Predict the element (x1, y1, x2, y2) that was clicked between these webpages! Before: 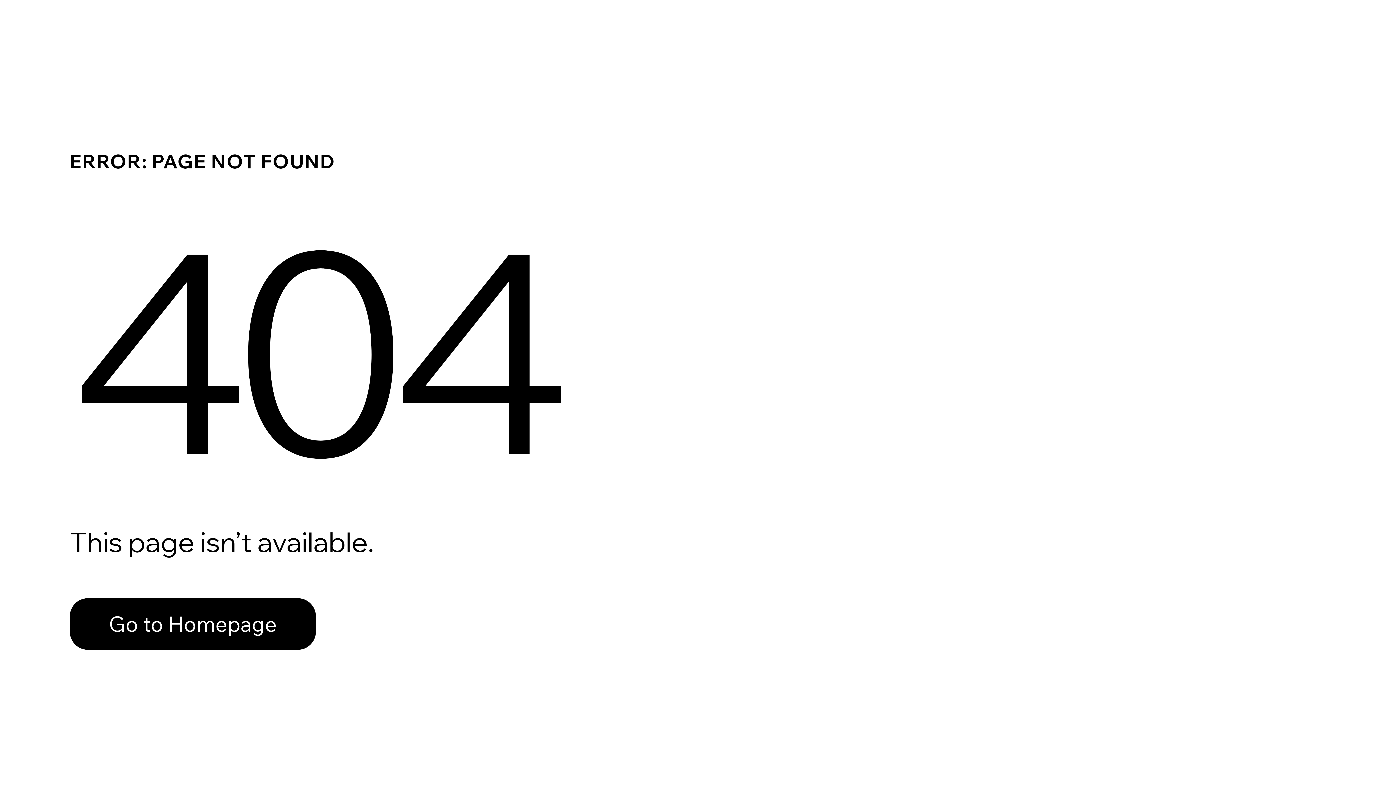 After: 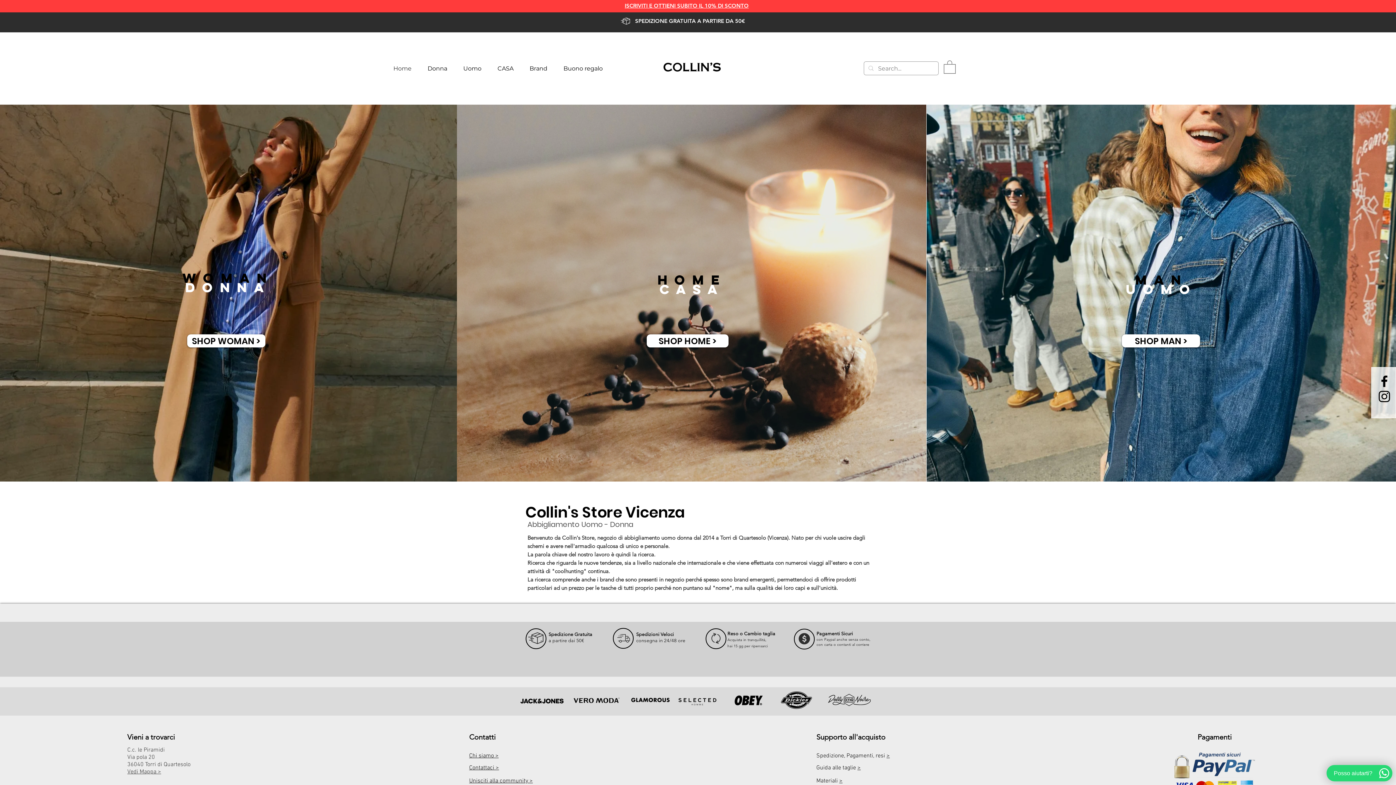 Action: bbox: (69, 598, 316, 650) label: Go to Homepage